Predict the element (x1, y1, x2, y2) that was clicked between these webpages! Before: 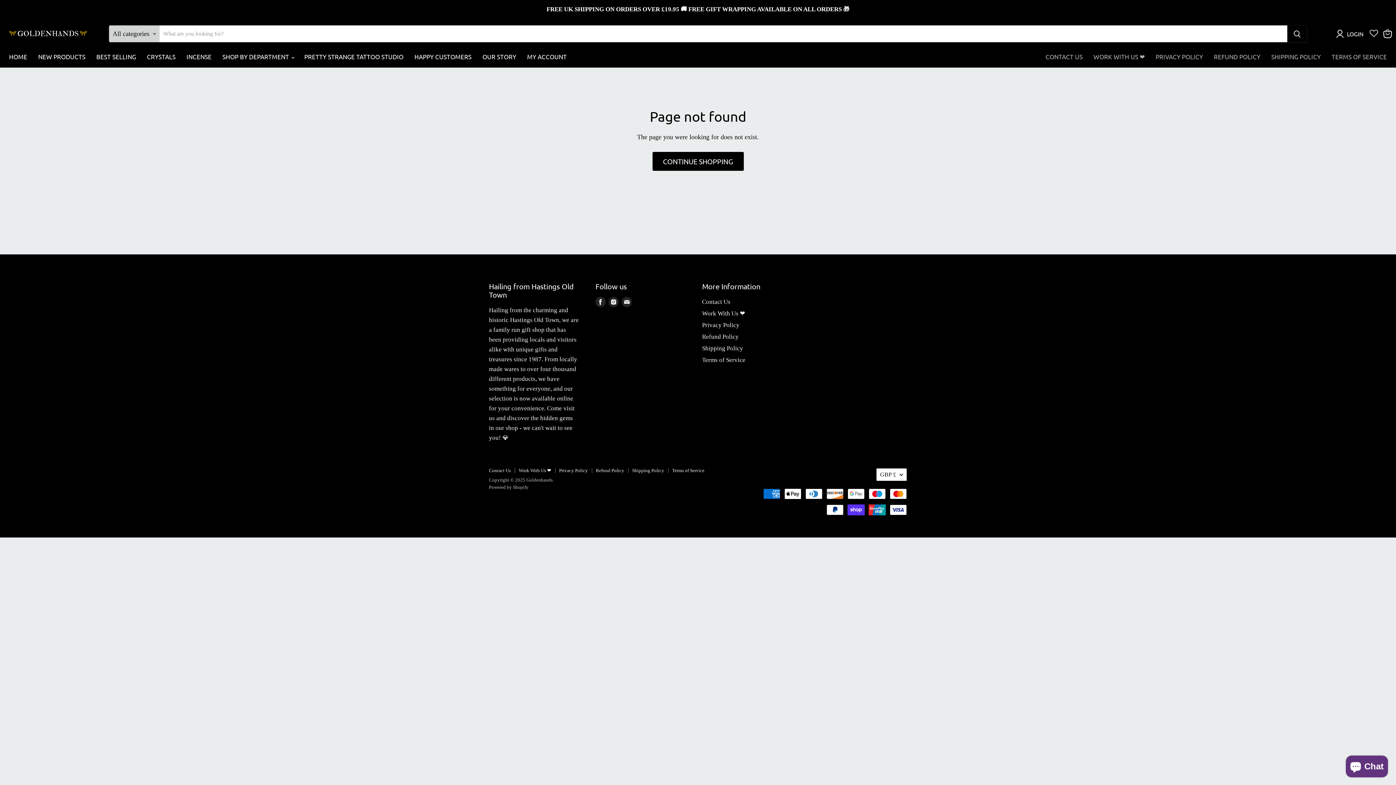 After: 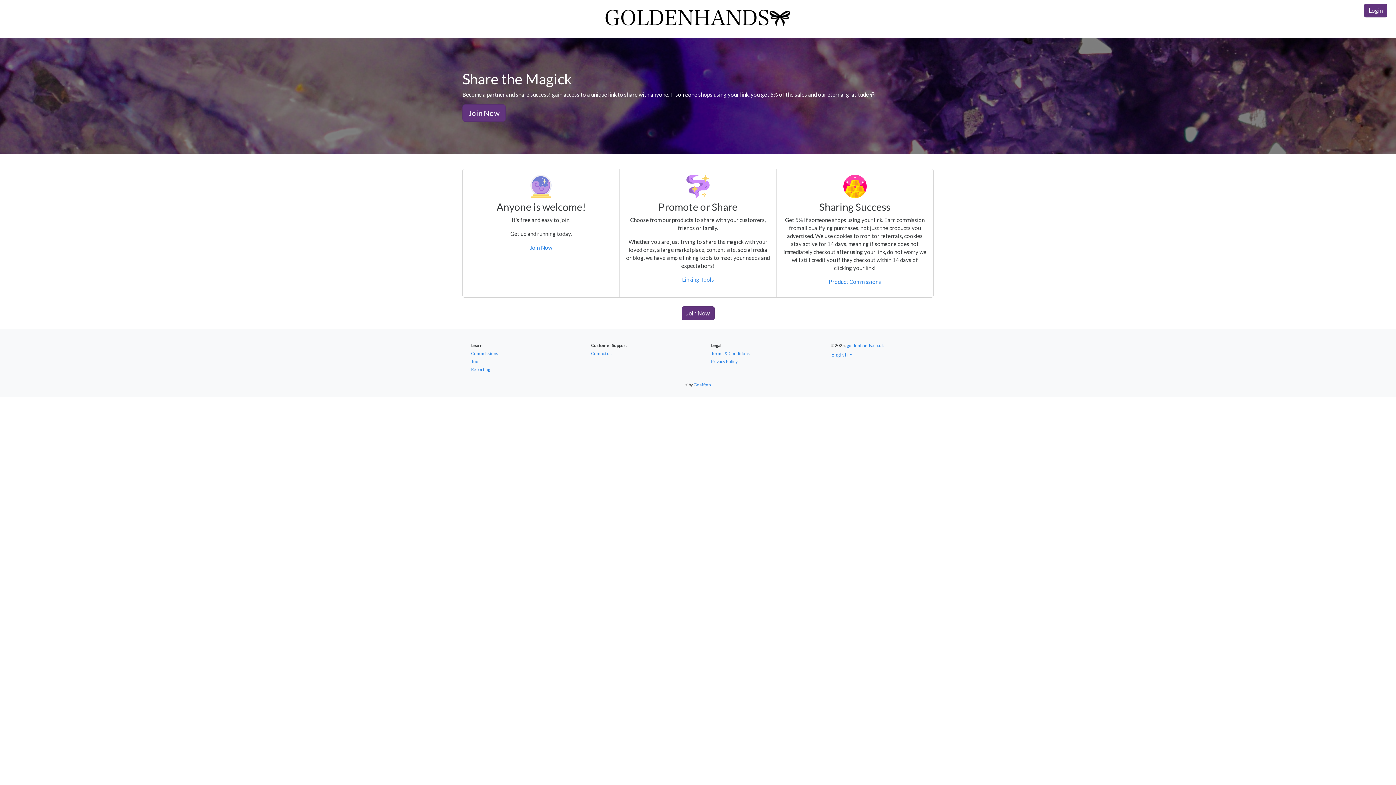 Action: bbox: (702, 310, 745, 317) label: Work With Us ❤